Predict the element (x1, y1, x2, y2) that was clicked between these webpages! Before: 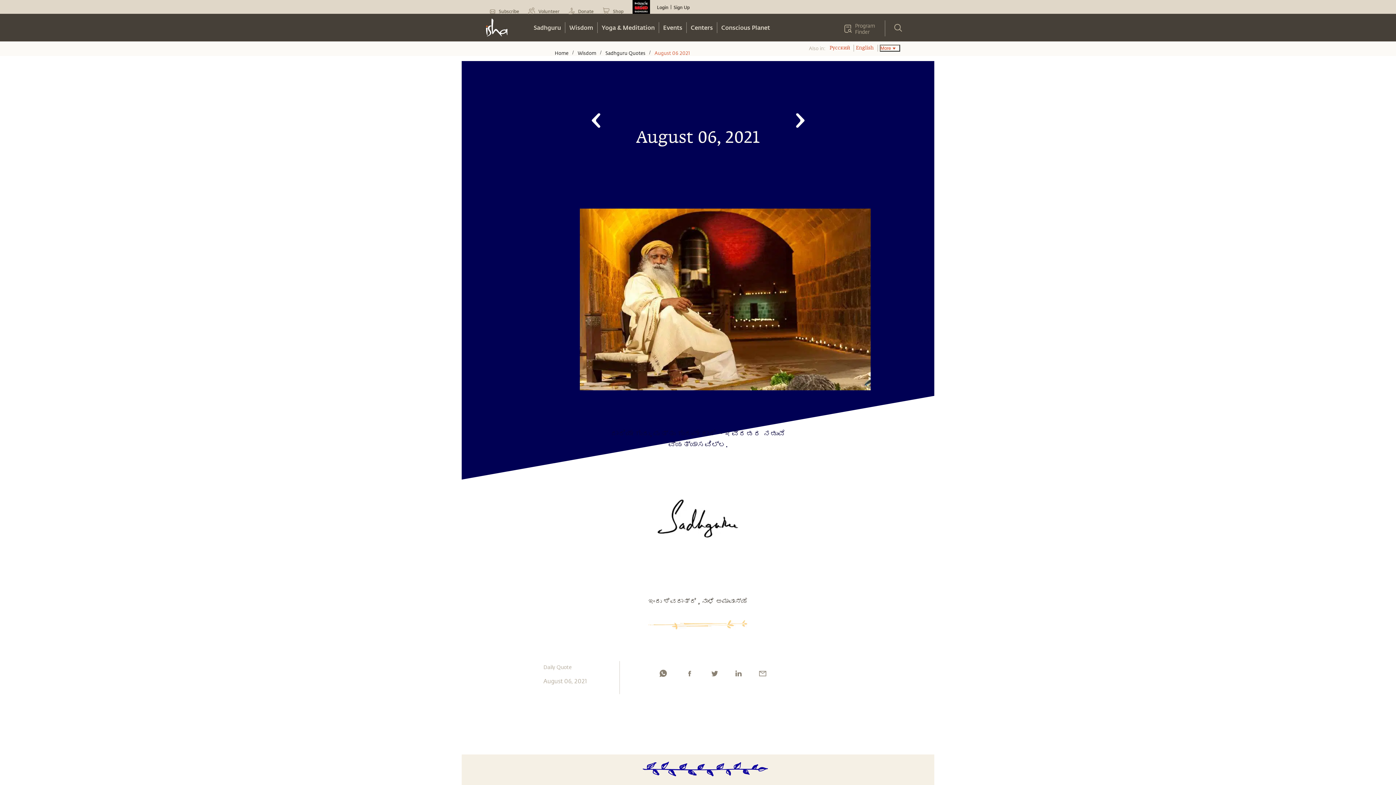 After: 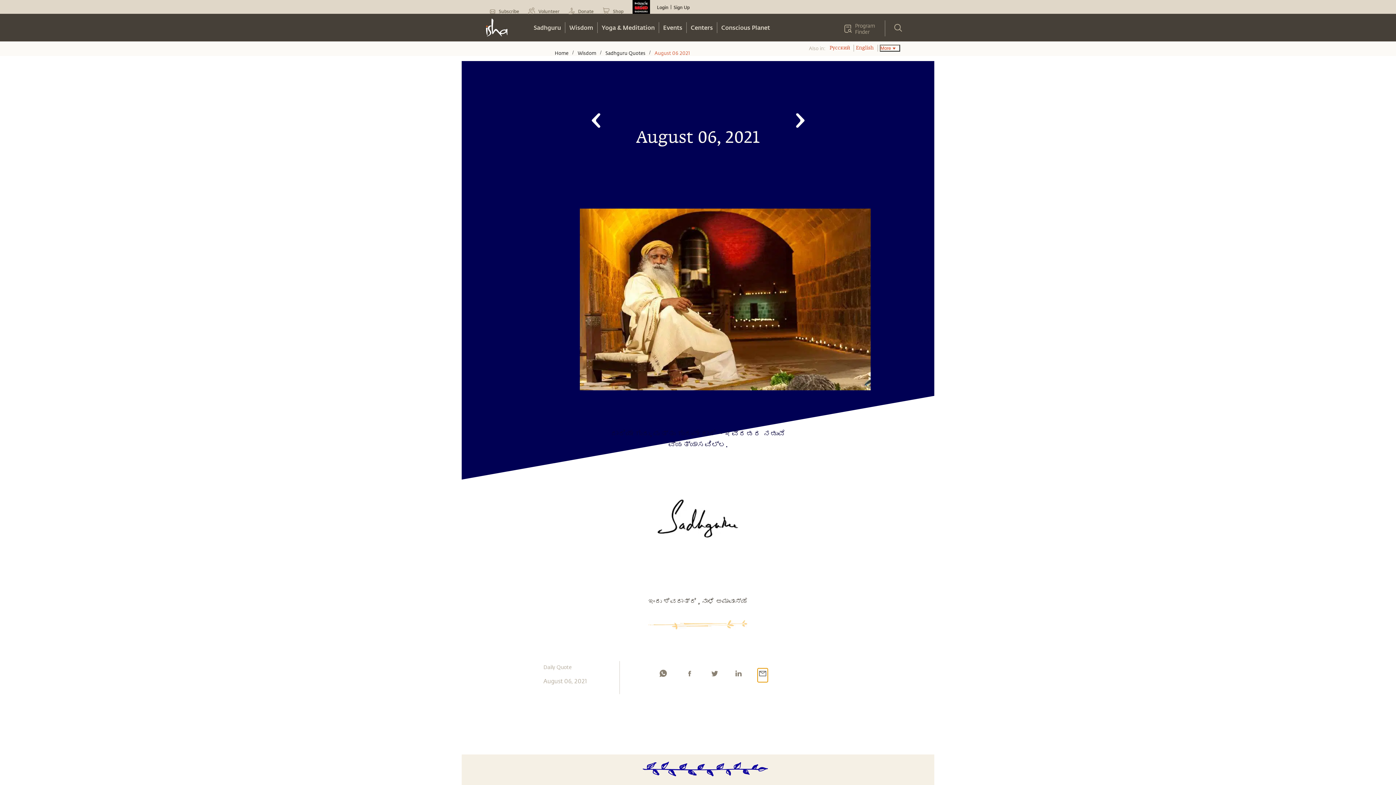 Action: bbox: (757, 668, 767, 679)